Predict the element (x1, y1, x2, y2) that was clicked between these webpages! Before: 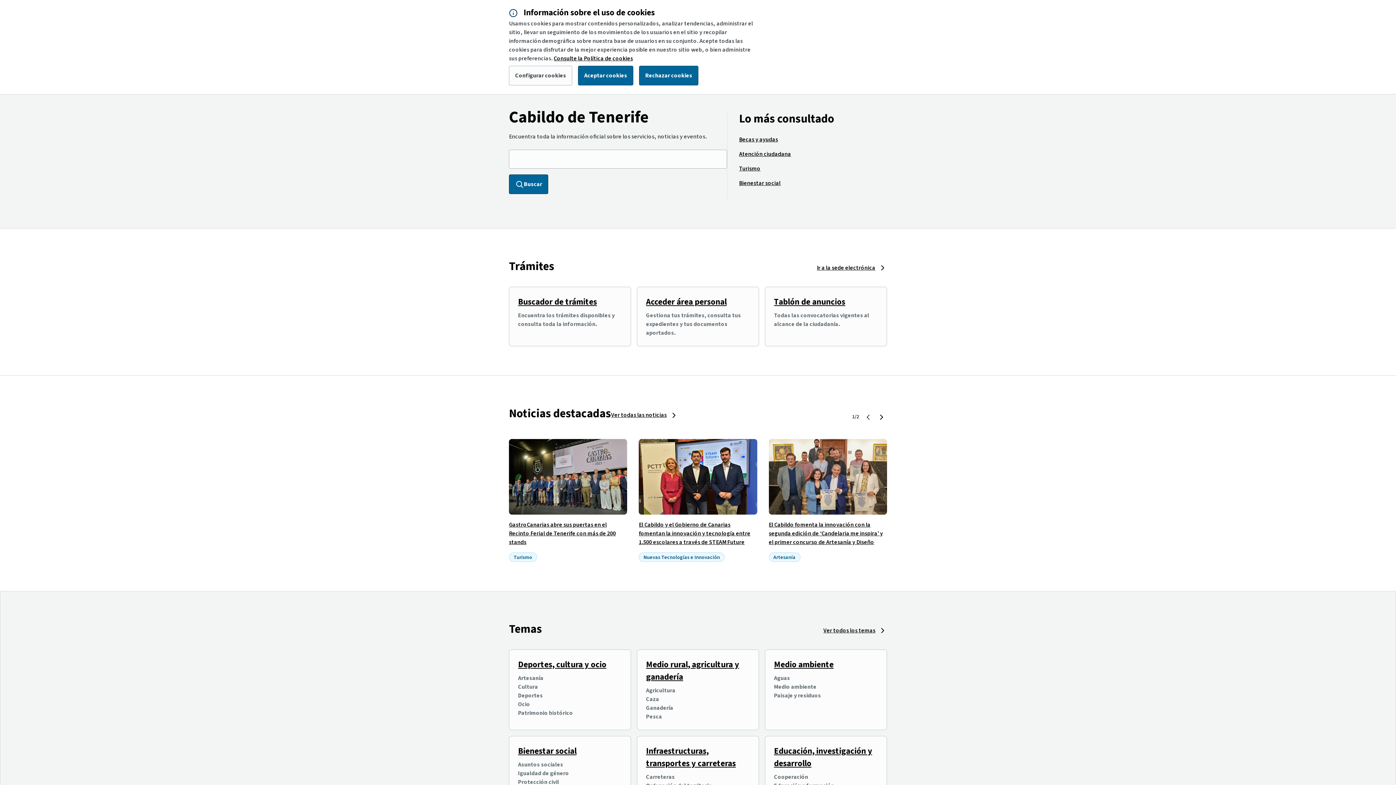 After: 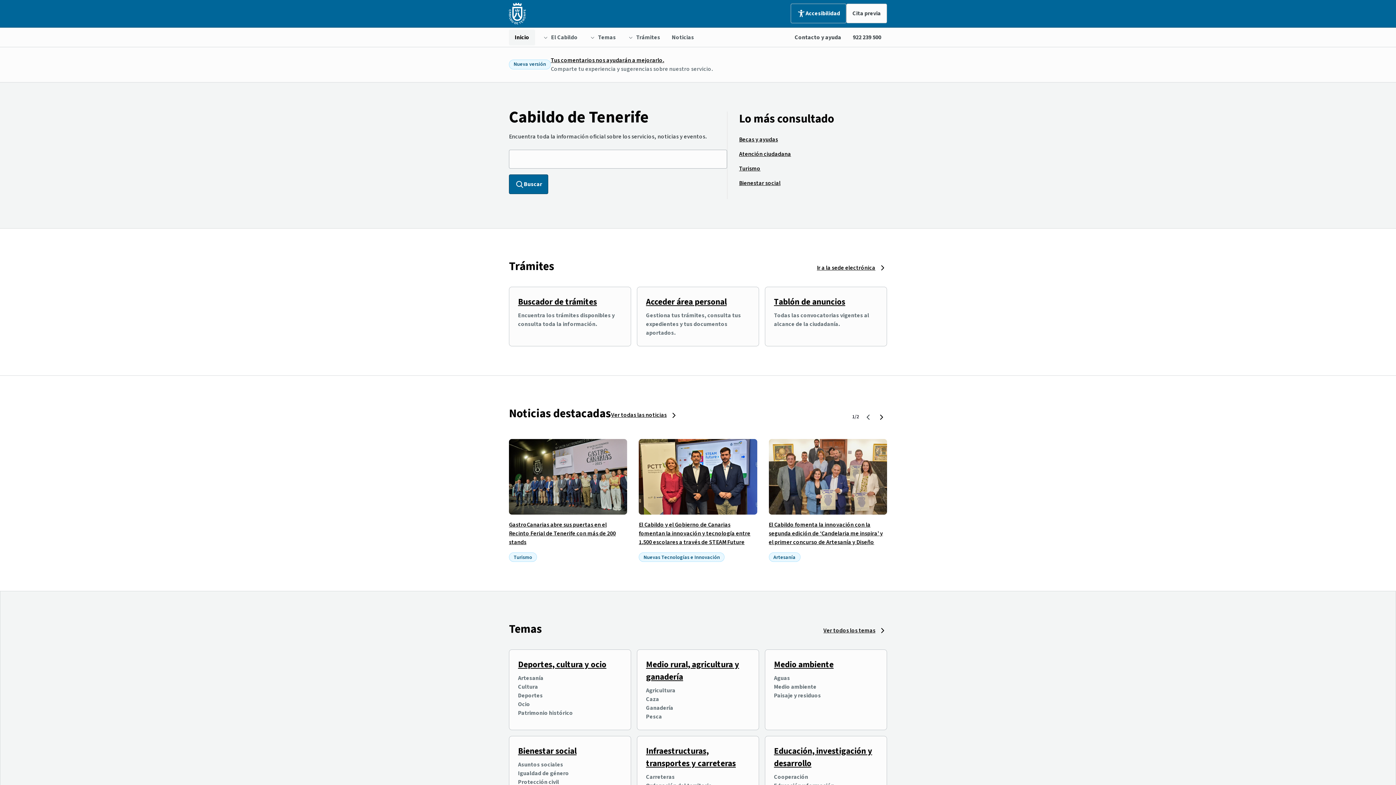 Action: label: Rechazar cookies bbox: (639, 65, 698, 85)